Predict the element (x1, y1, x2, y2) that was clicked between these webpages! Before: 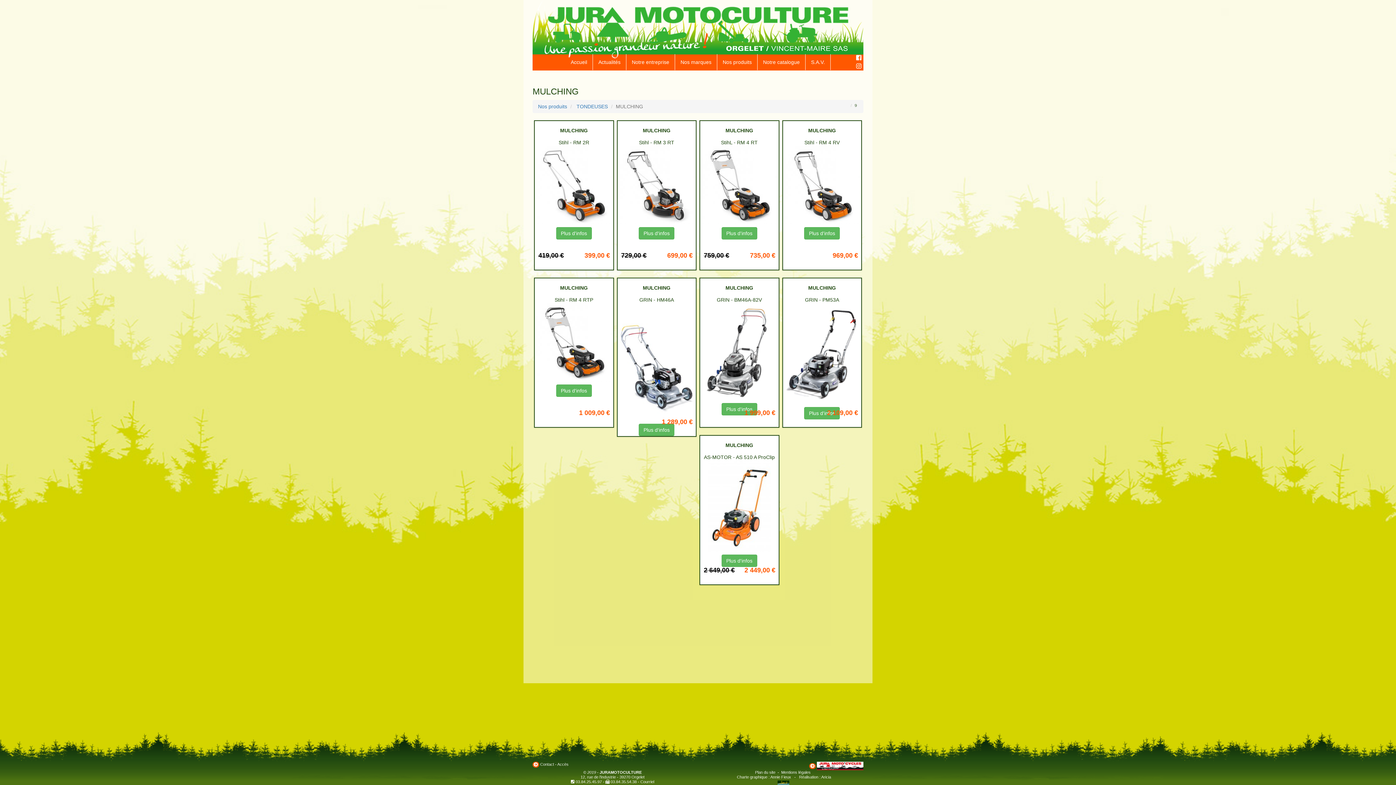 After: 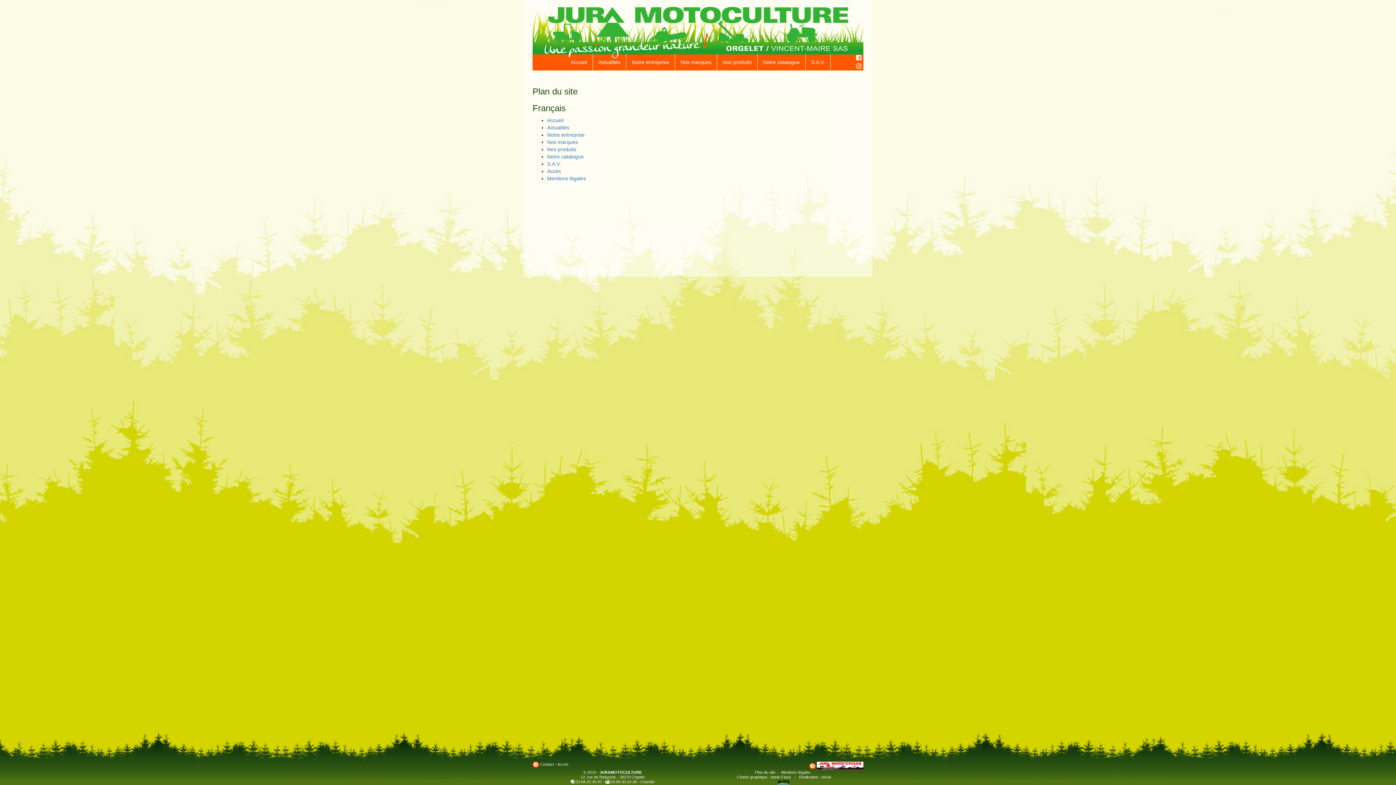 Action: bbox: (755, 770, 775, 774) label: Plan du site